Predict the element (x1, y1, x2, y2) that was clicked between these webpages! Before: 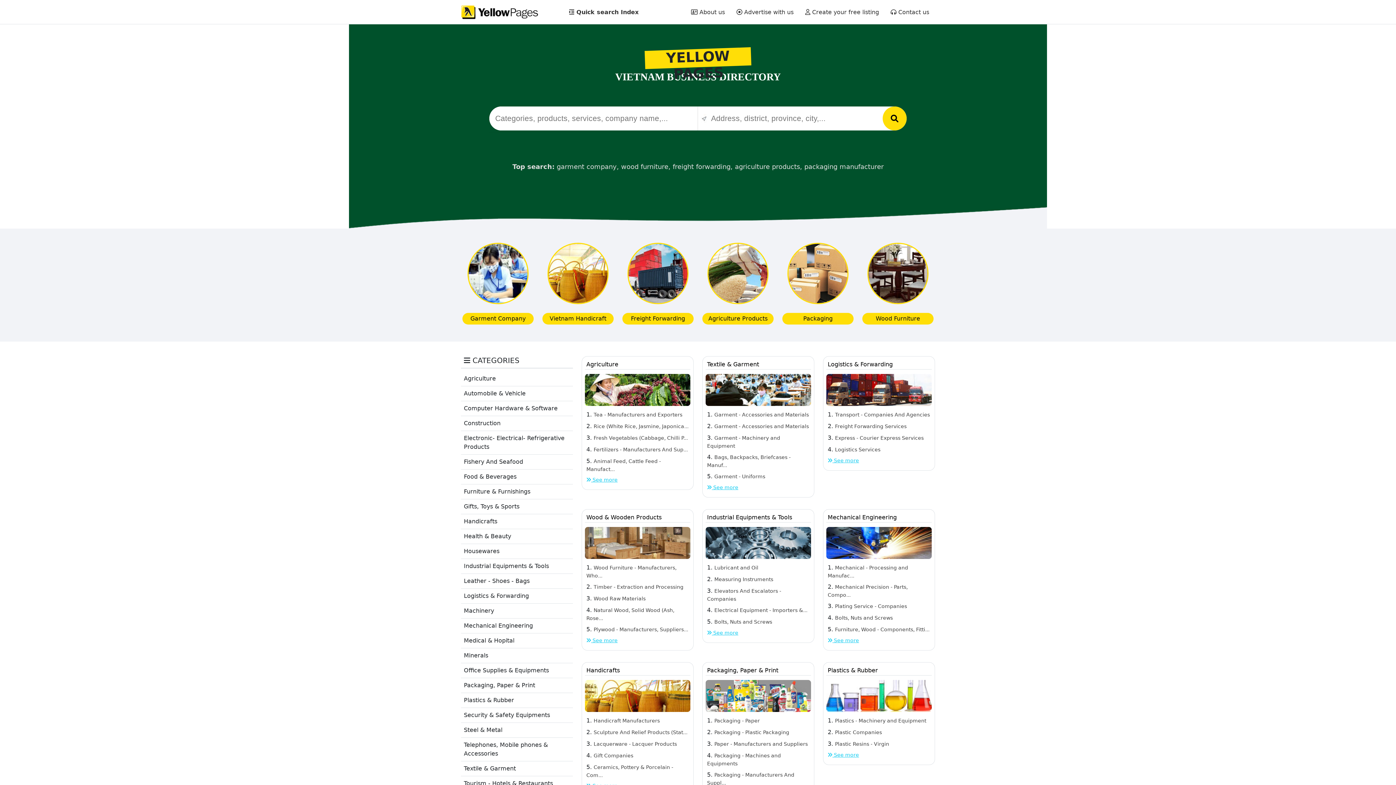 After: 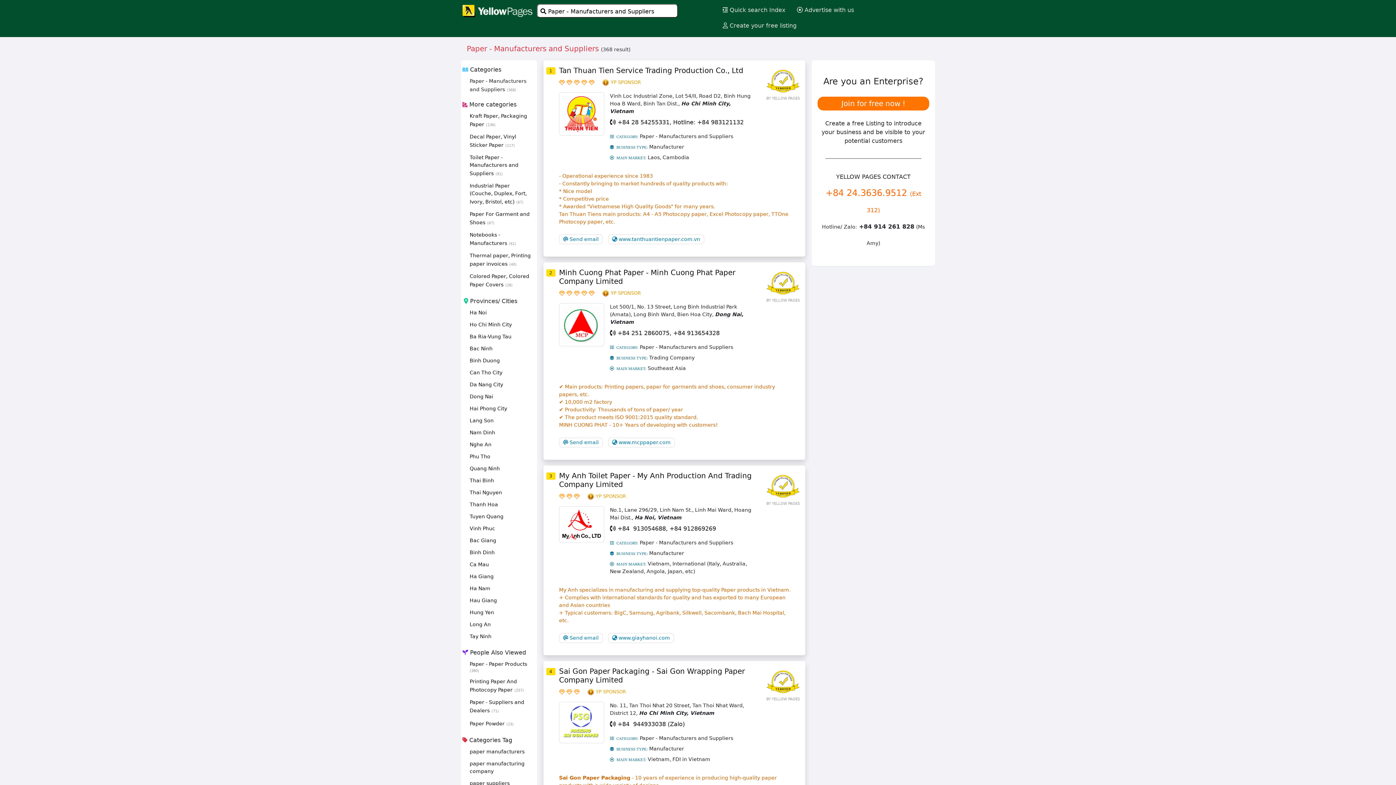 Action: label: Paper - Manufacturers and Suppliers bbox: (714, 740, 807, 747)